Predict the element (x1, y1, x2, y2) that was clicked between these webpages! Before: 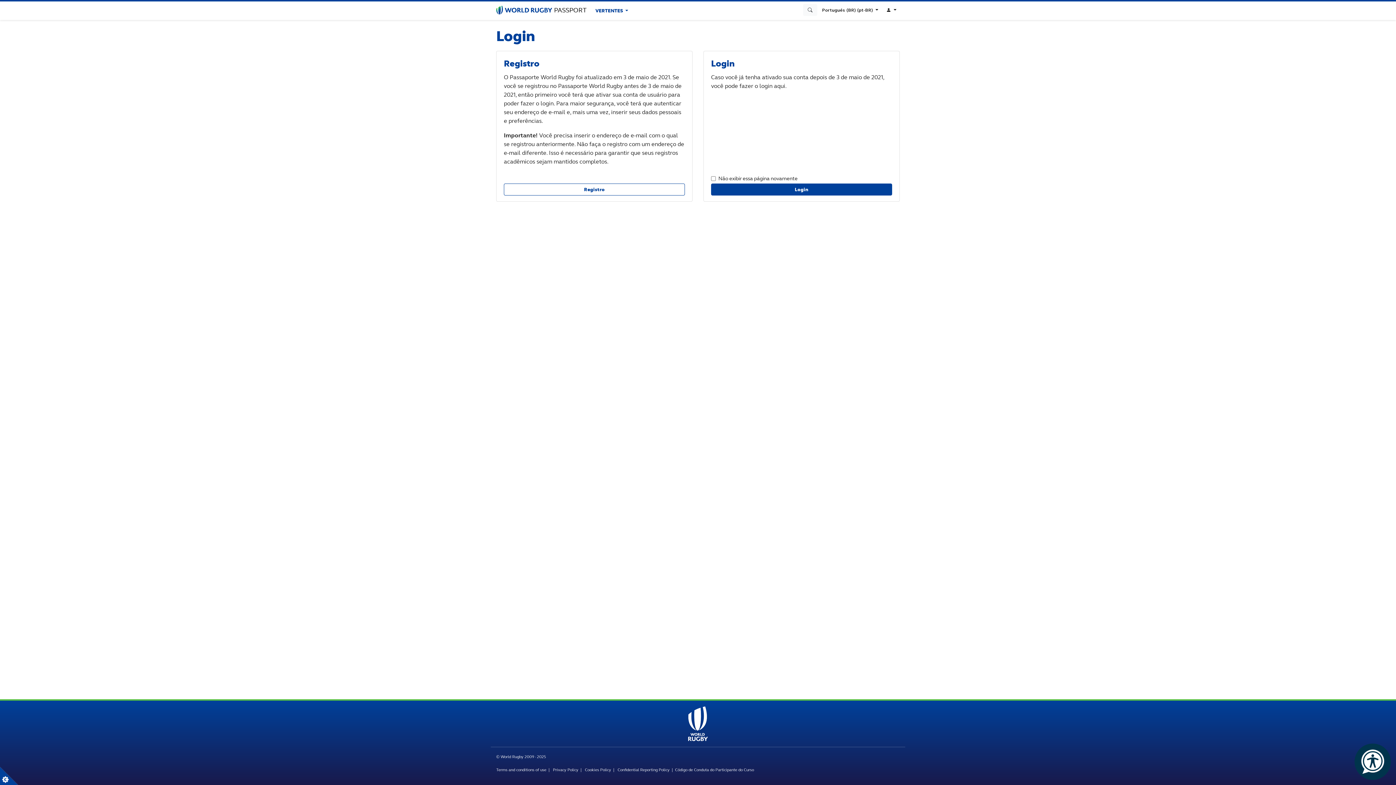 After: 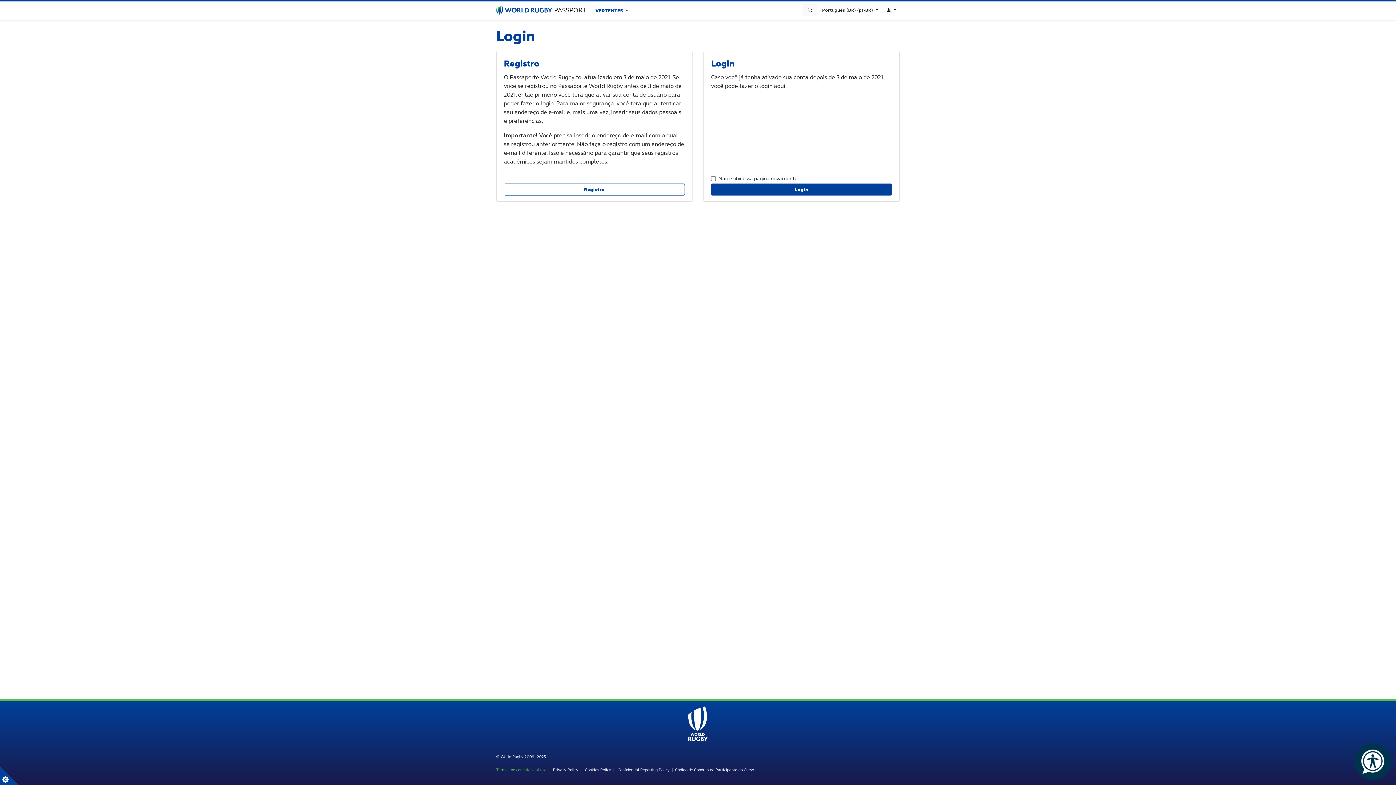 Action: label: Terms and conditions of use bbox: (496, 767, 546, 772)